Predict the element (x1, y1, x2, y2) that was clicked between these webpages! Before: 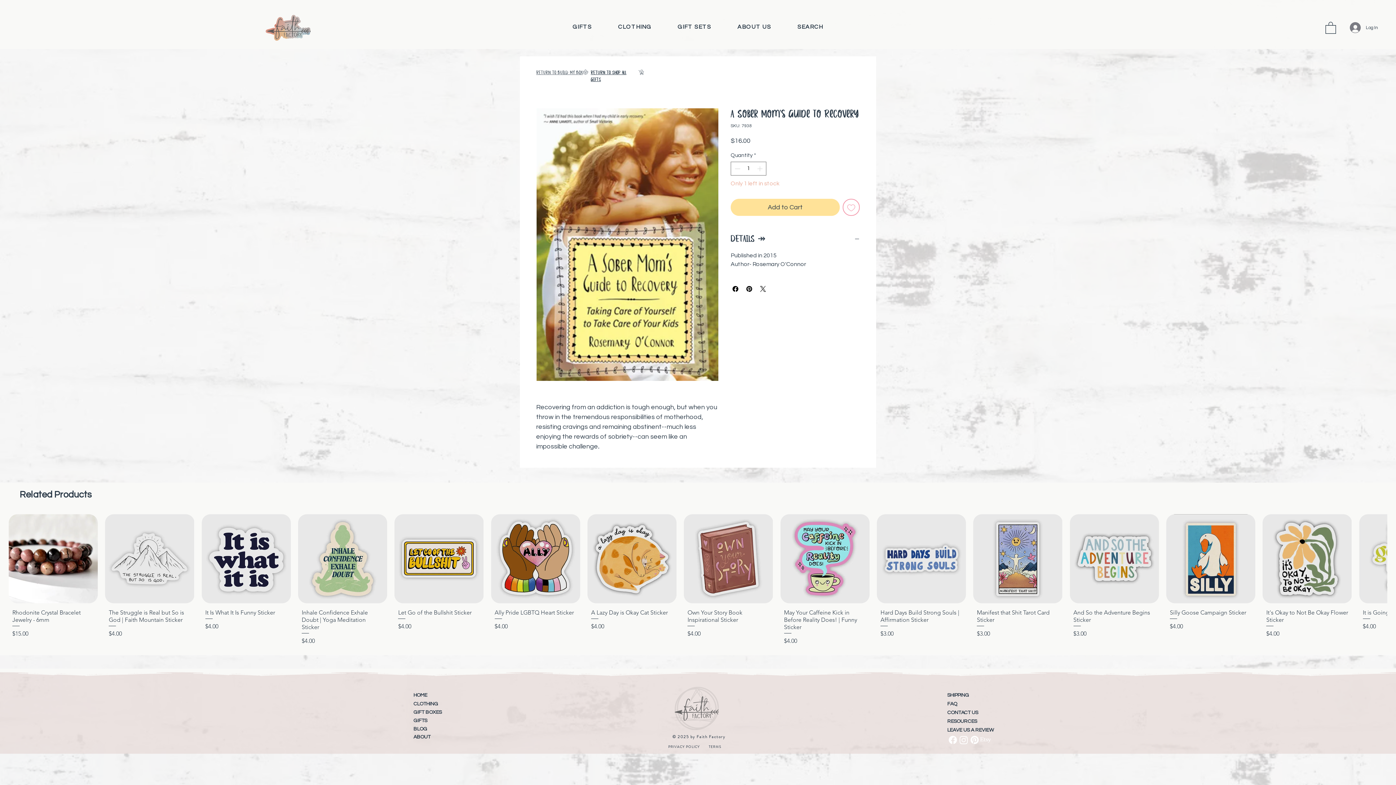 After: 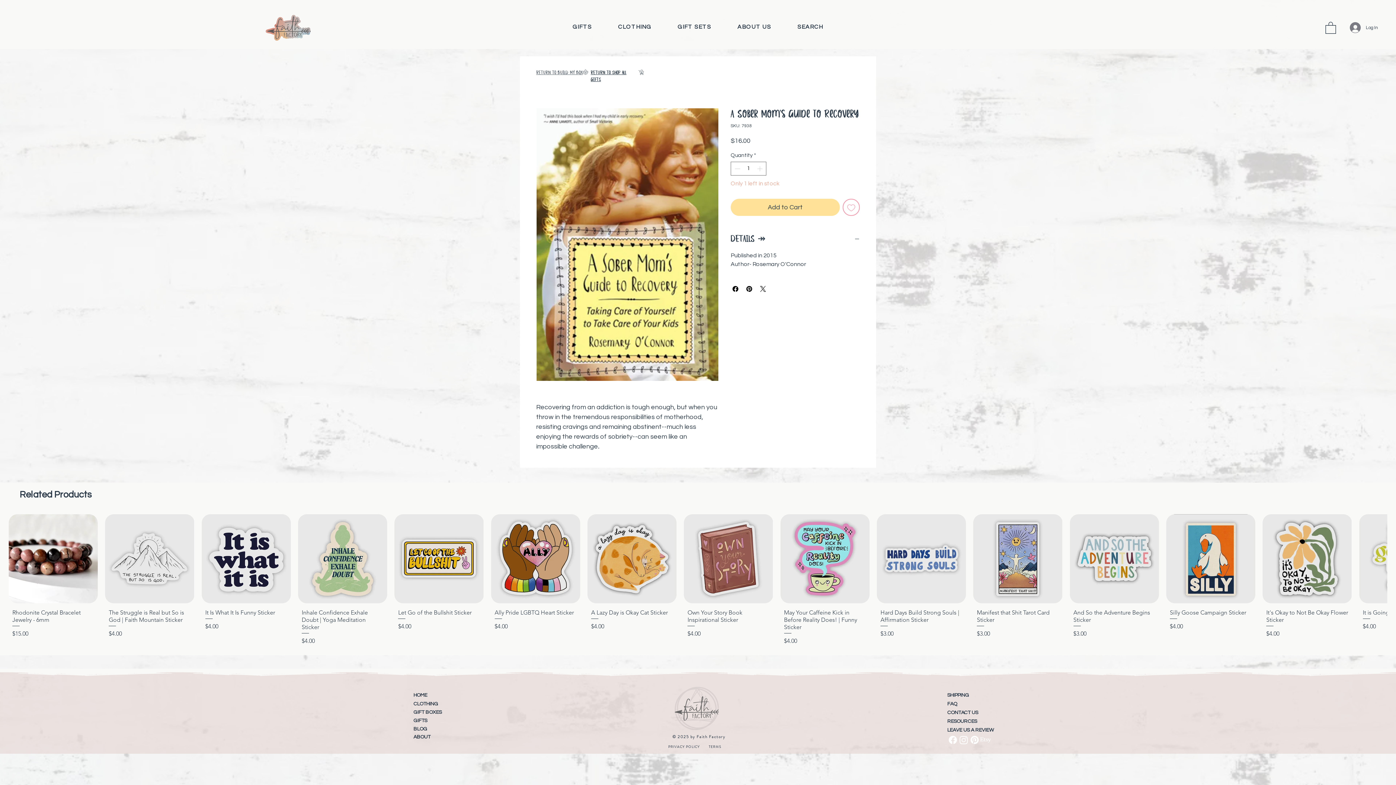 Action: label: CLOTHING bbox: (609, 22, 659, 30)